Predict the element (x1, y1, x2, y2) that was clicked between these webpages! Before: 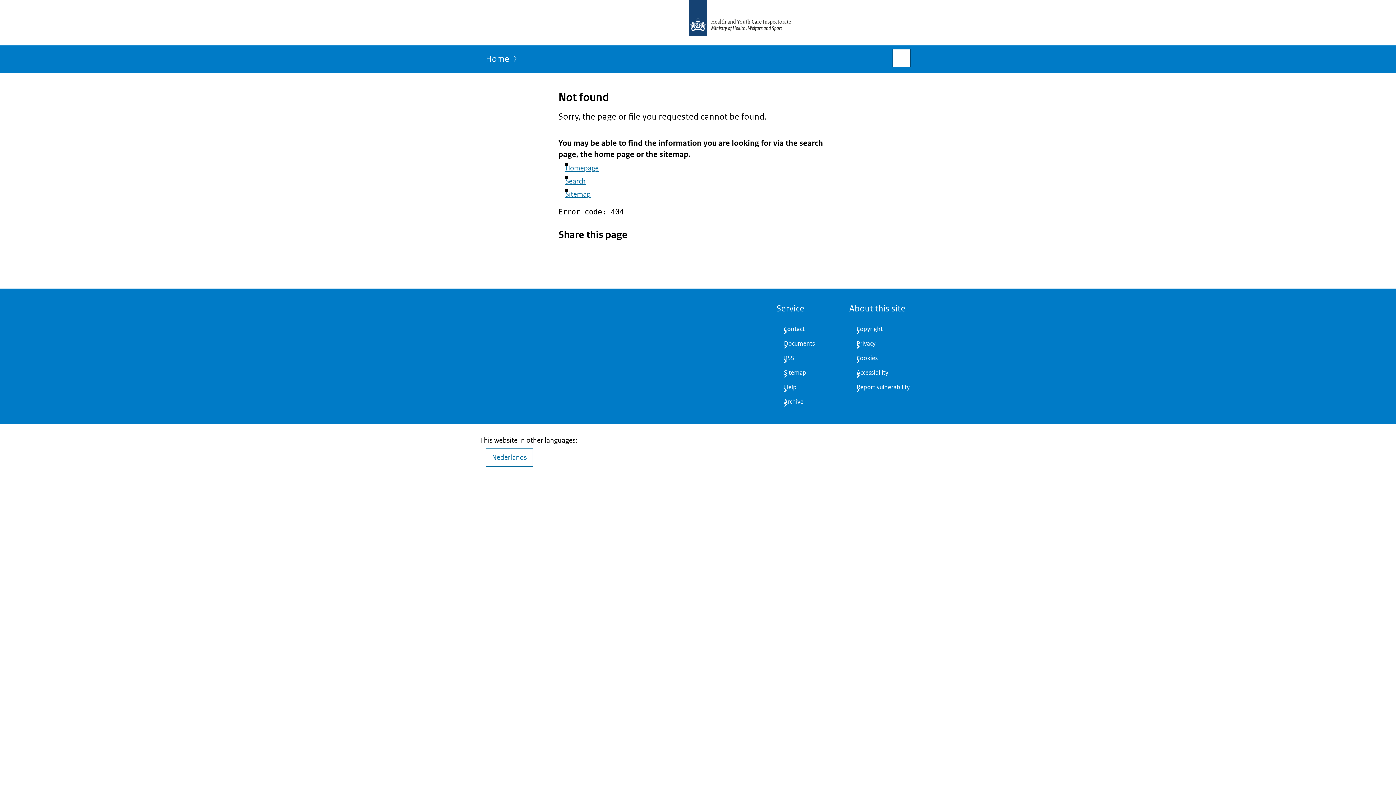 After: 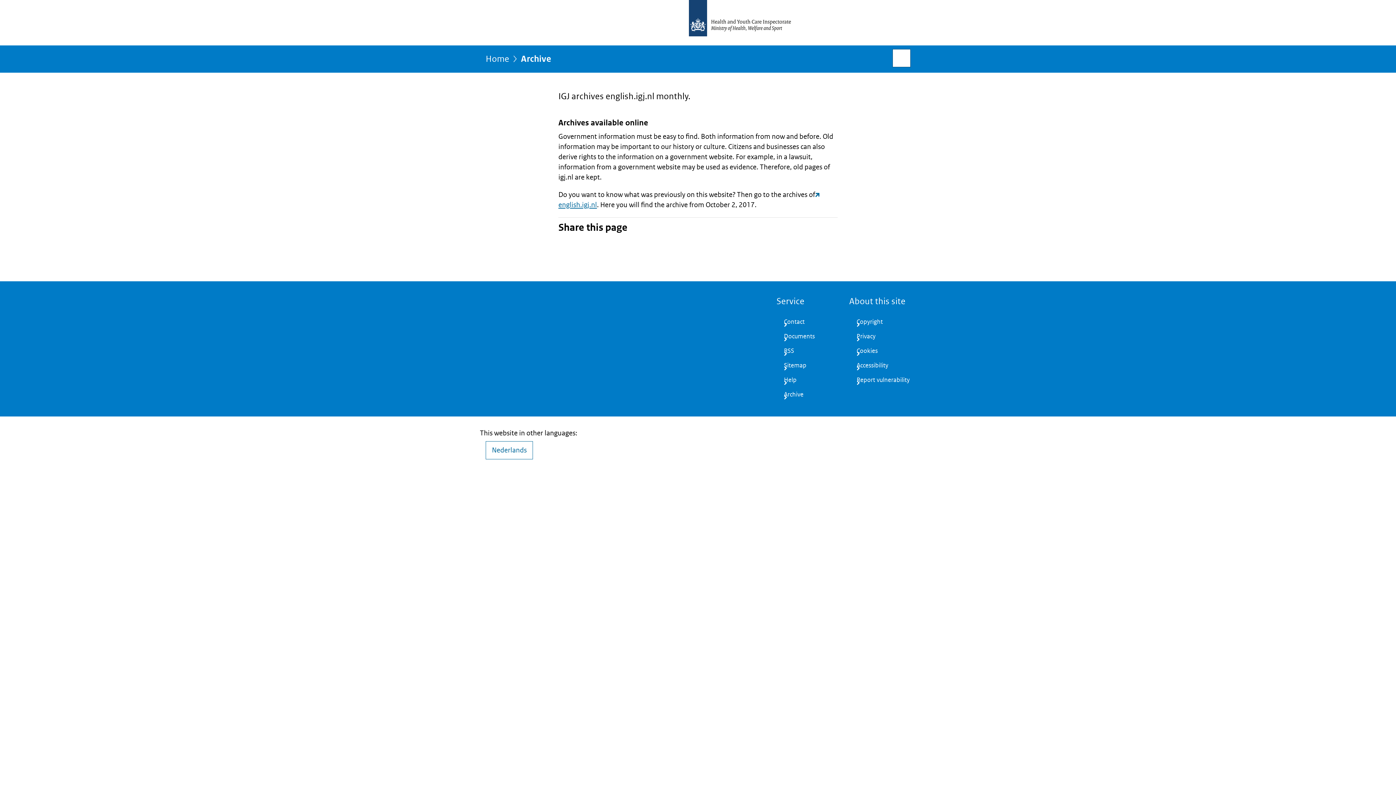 Action: label: Archive bbox: (776, 394, 837, 409)